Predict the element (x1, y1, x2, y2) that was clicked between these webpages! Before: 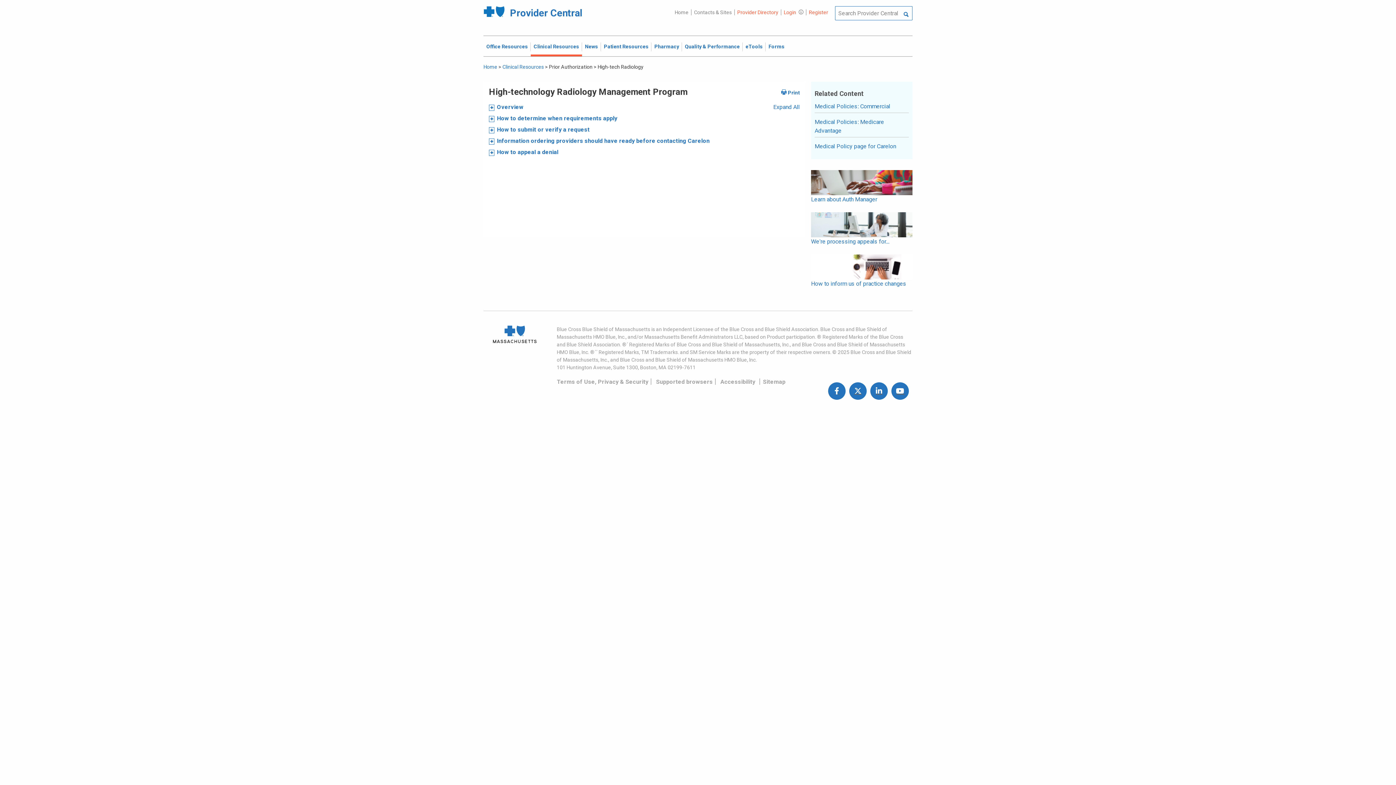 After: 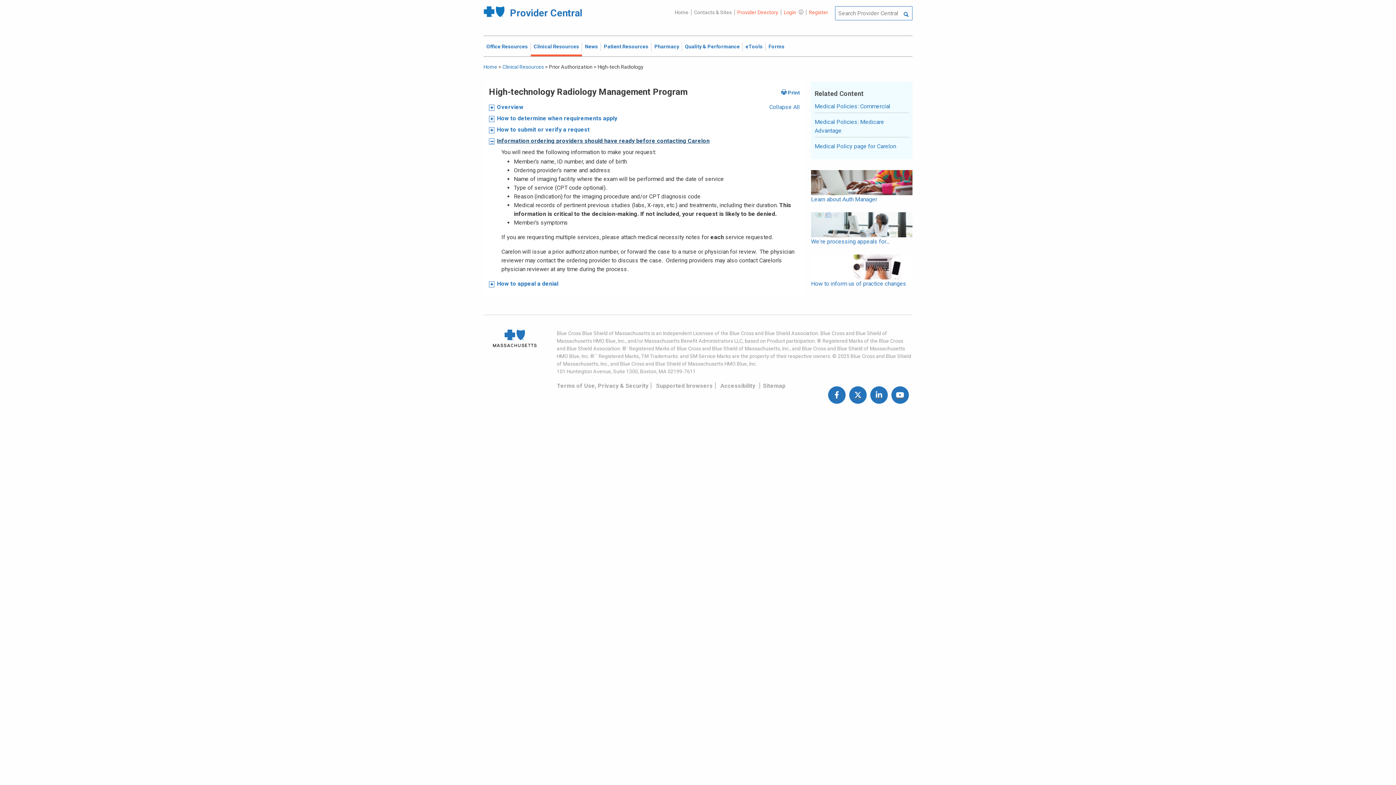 Action: bbox: (489, 136, 800, 148) label: Information ordering providers should have ready before contacting Carelon